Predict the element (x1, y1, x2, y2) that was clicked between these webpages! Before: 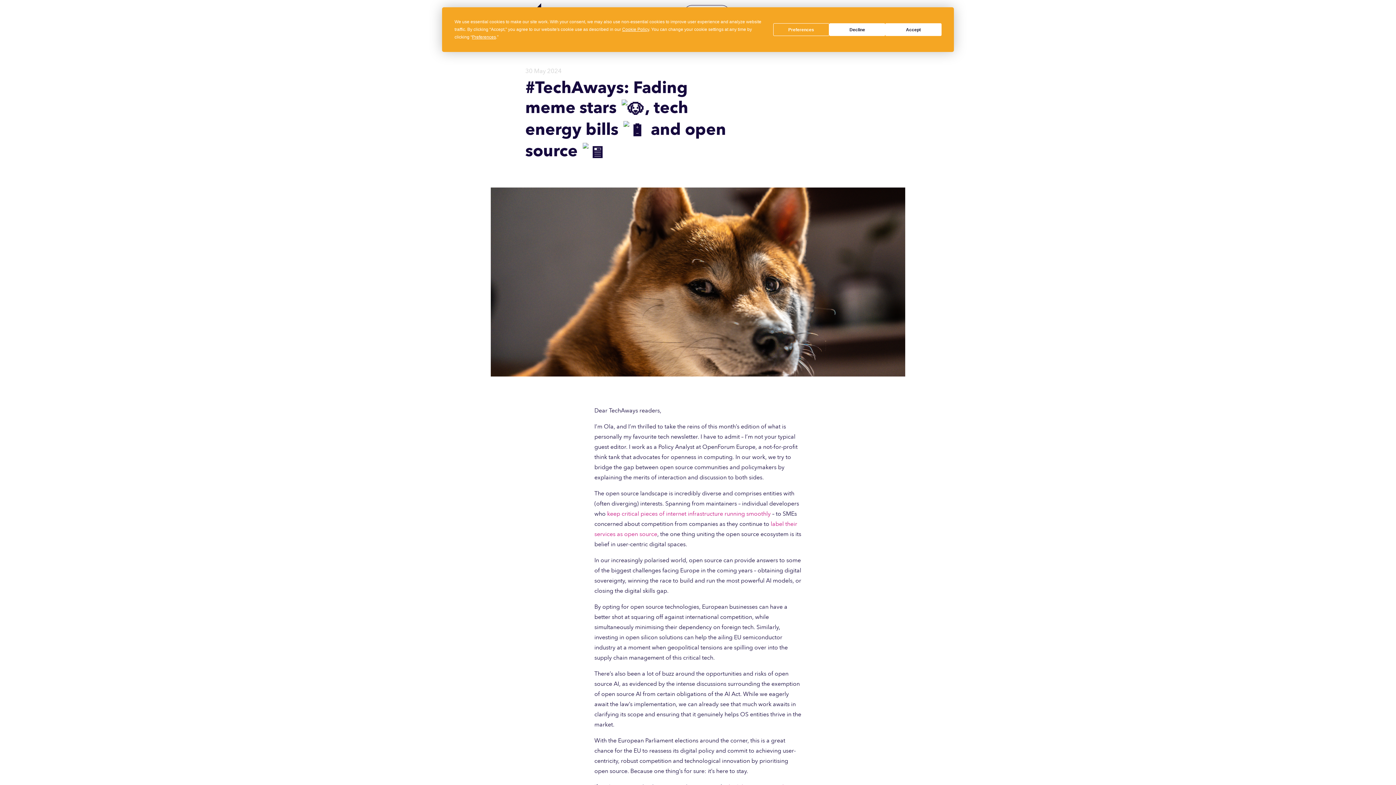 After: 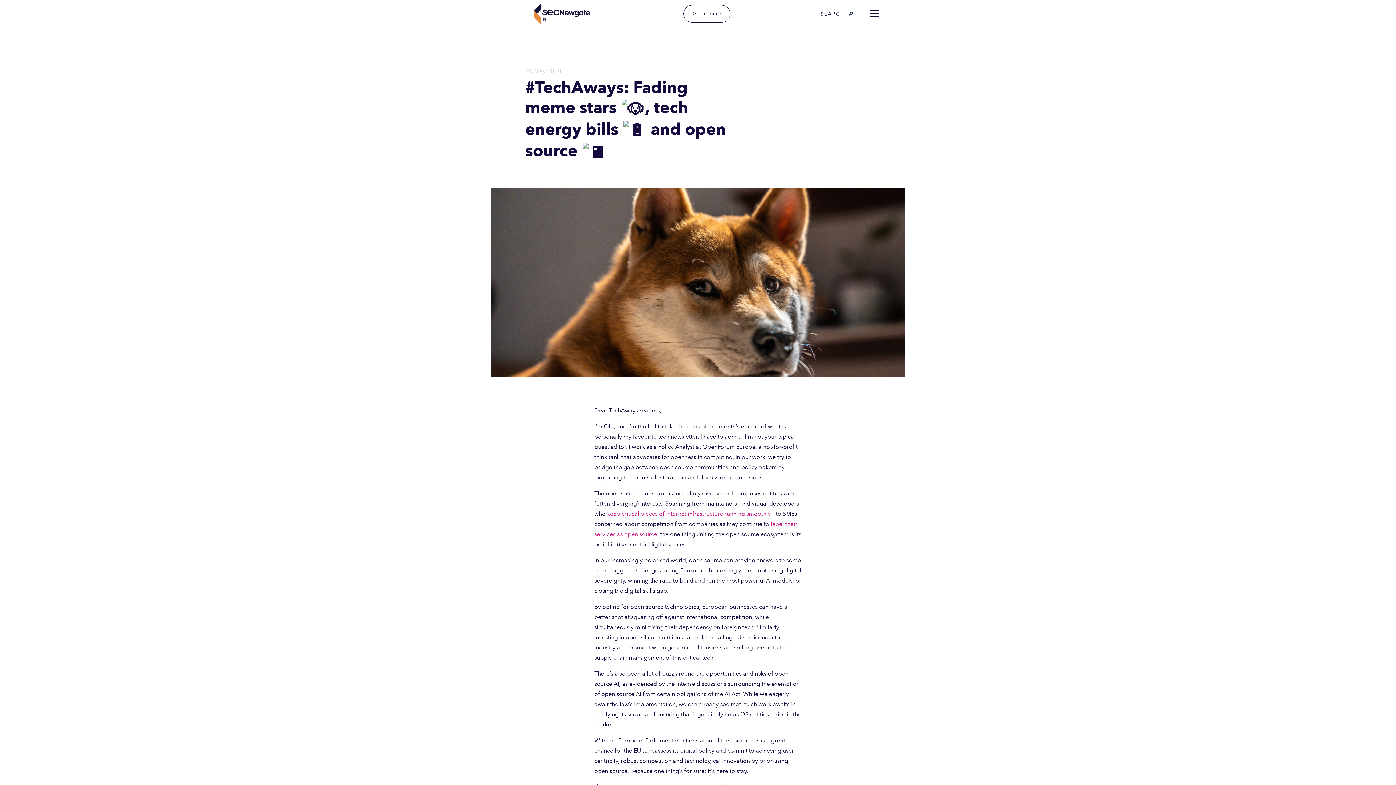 Action: bbox: (829, 23, 885, 36) label: Decline